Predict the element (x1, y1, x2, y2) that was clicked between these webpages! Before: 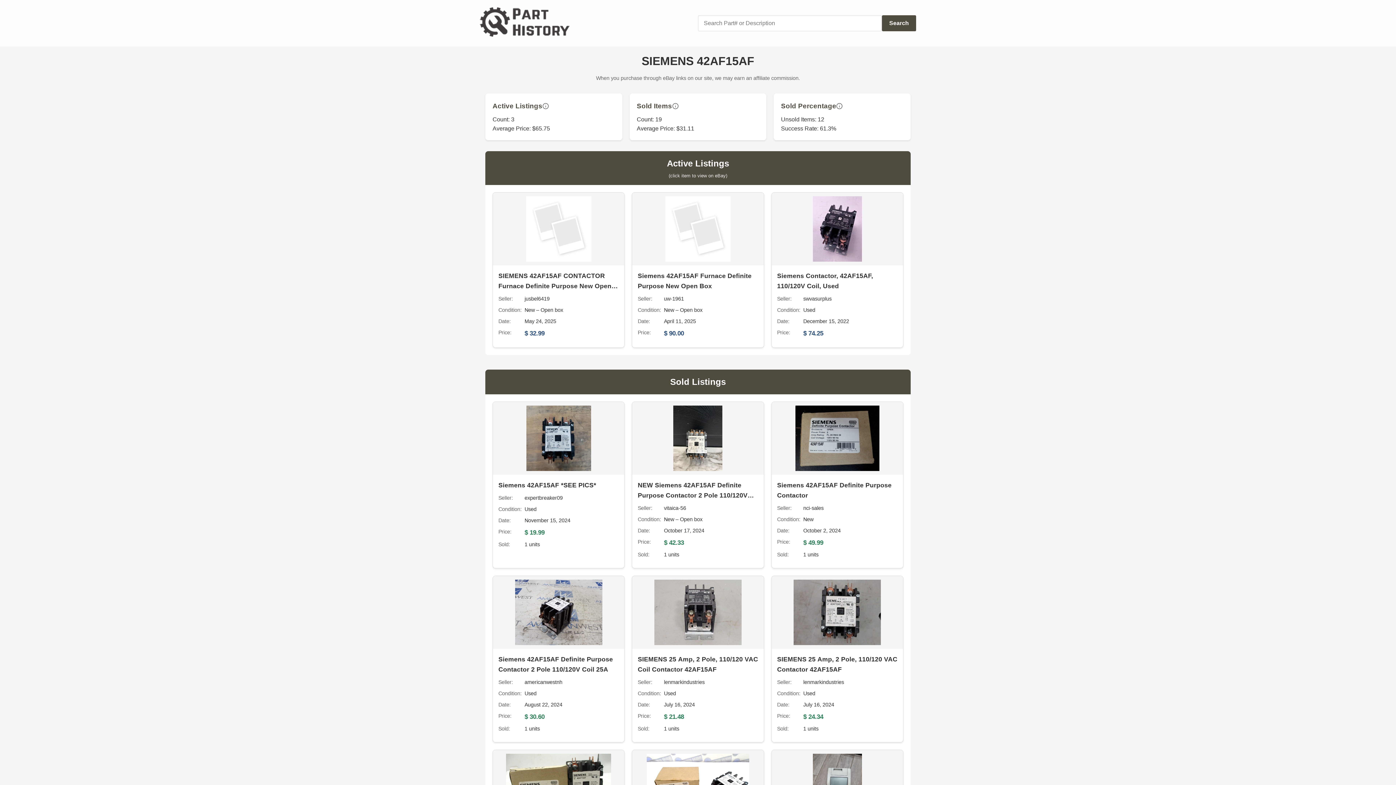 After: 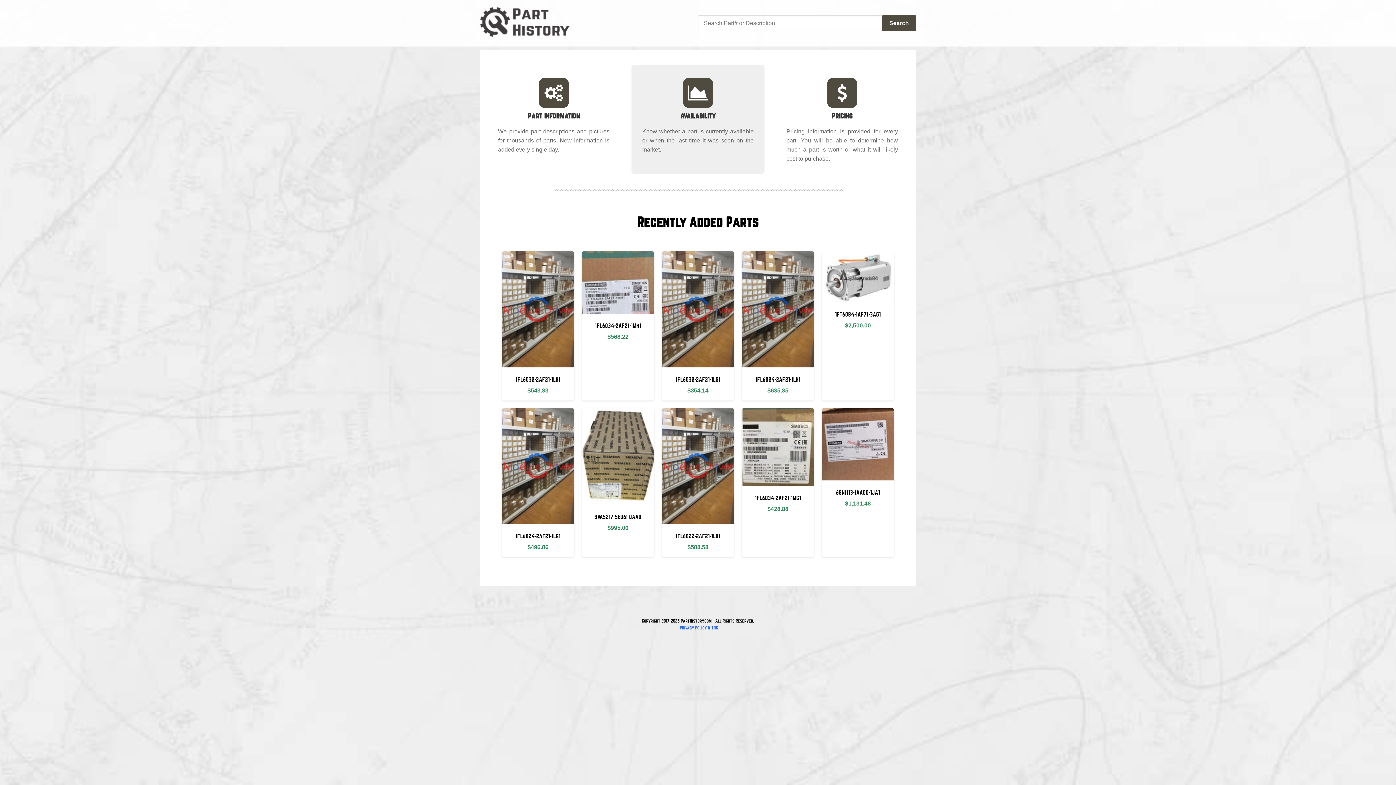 Action: bbox: (480, 7, 570, 39)